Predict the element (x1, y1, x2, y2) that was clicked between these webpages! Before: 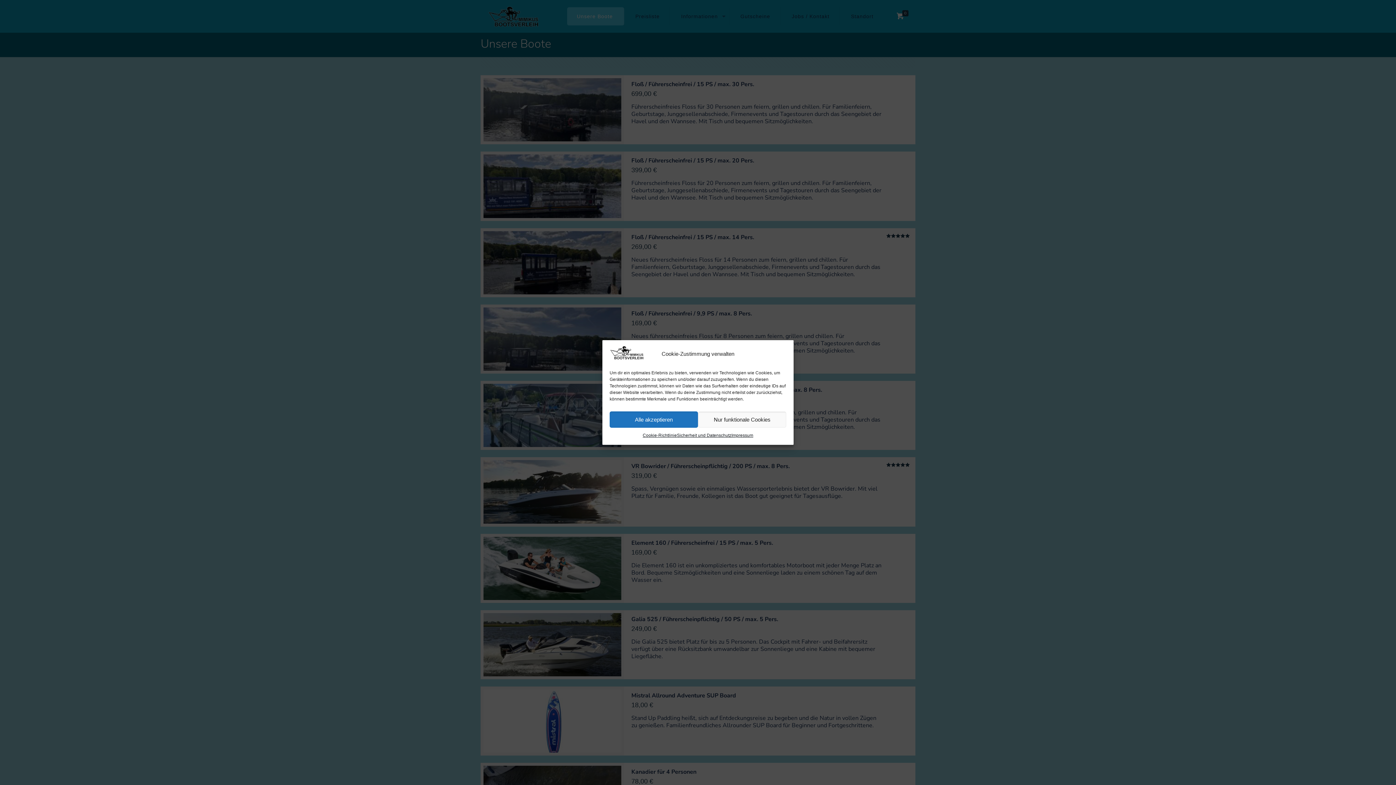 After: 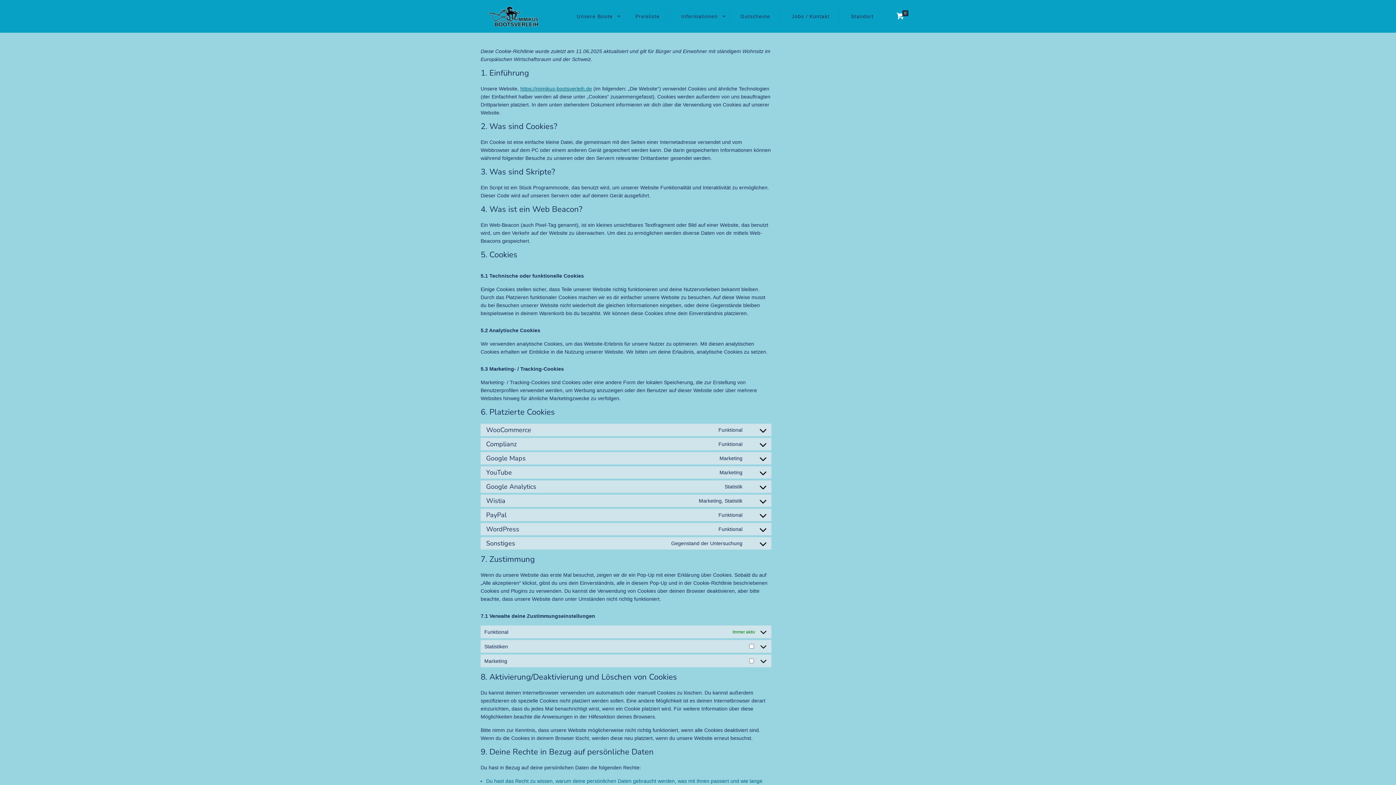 Action: label: Cookie-Richtlinie bbox: (642, 431, 677, 439)